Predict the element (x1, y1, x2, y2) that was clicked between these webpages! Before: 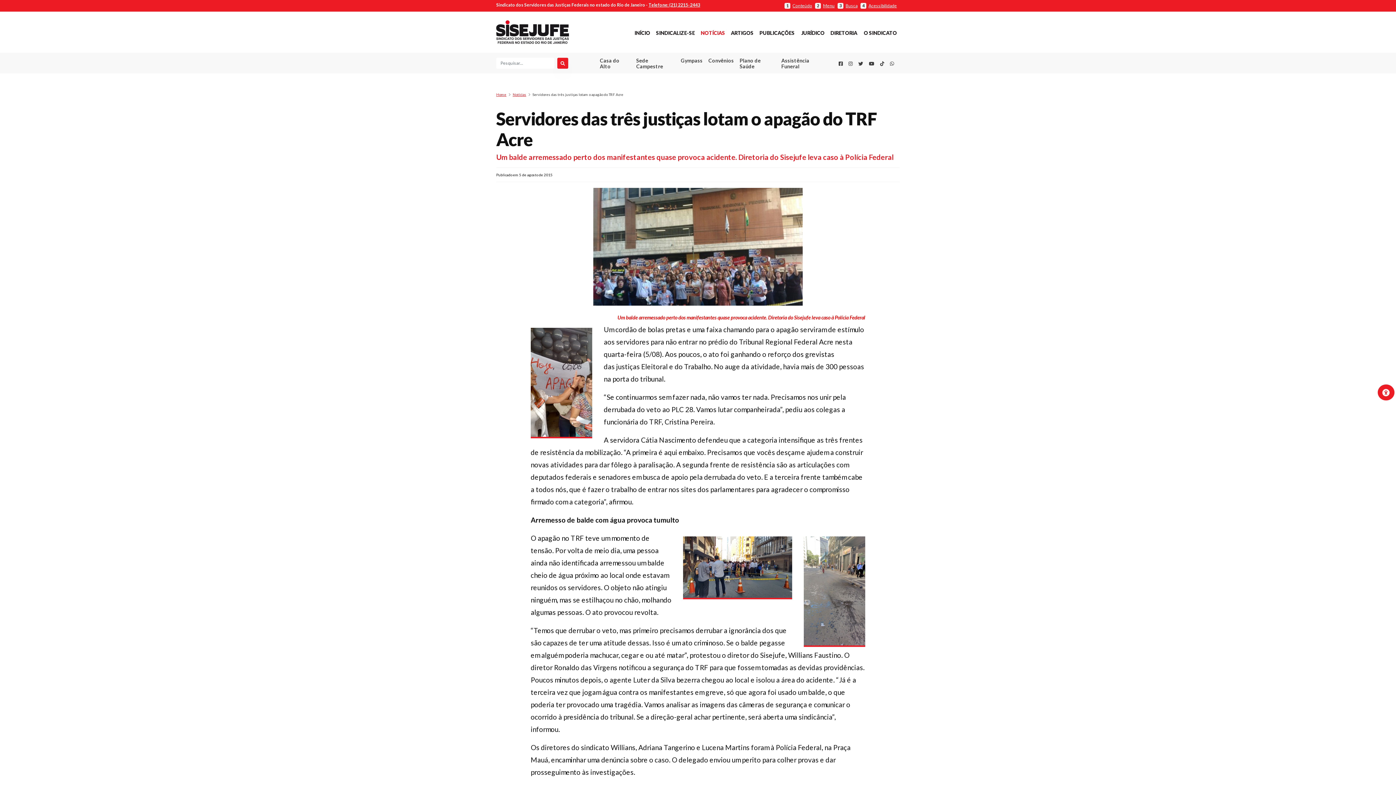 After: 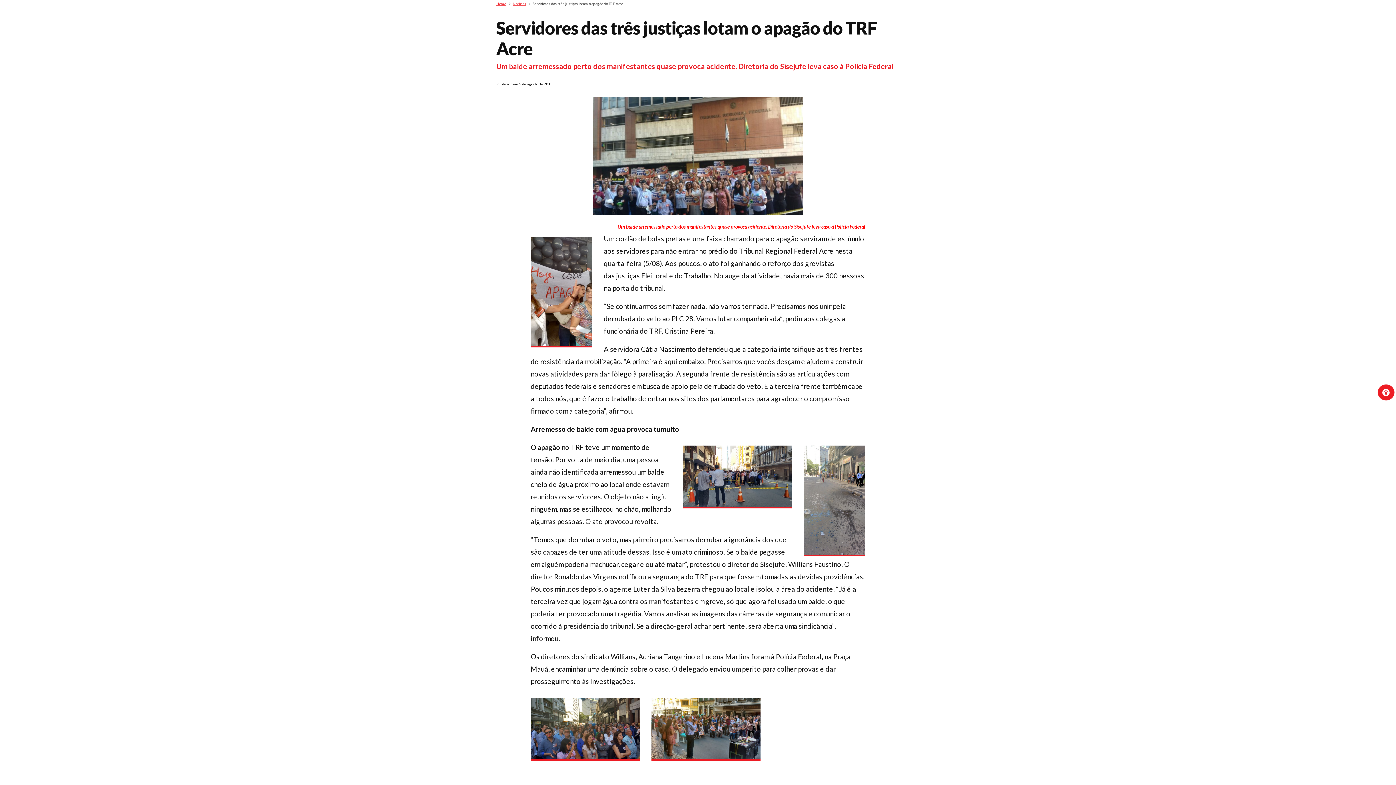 Action: label: 1 Conteúdo bbox: (784, 2, 812, 8)